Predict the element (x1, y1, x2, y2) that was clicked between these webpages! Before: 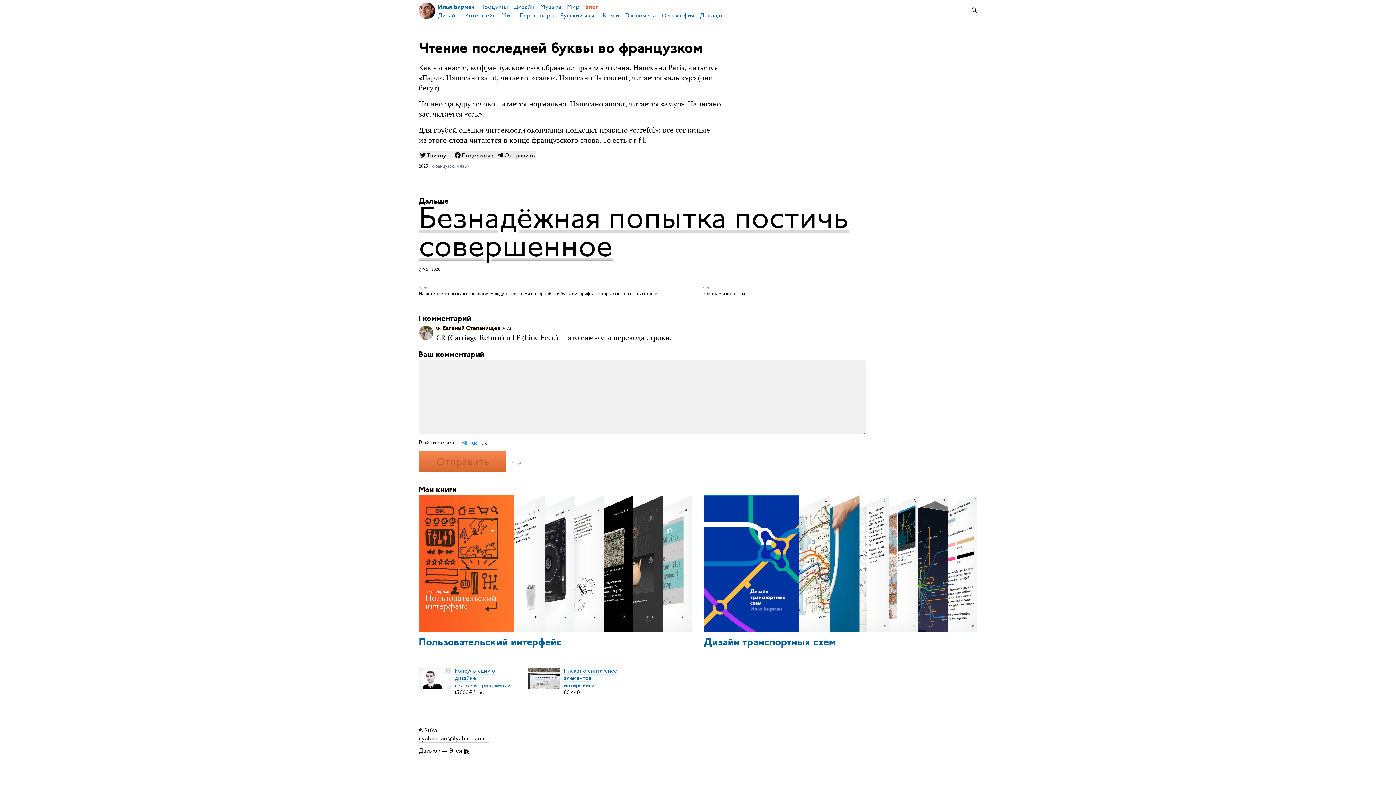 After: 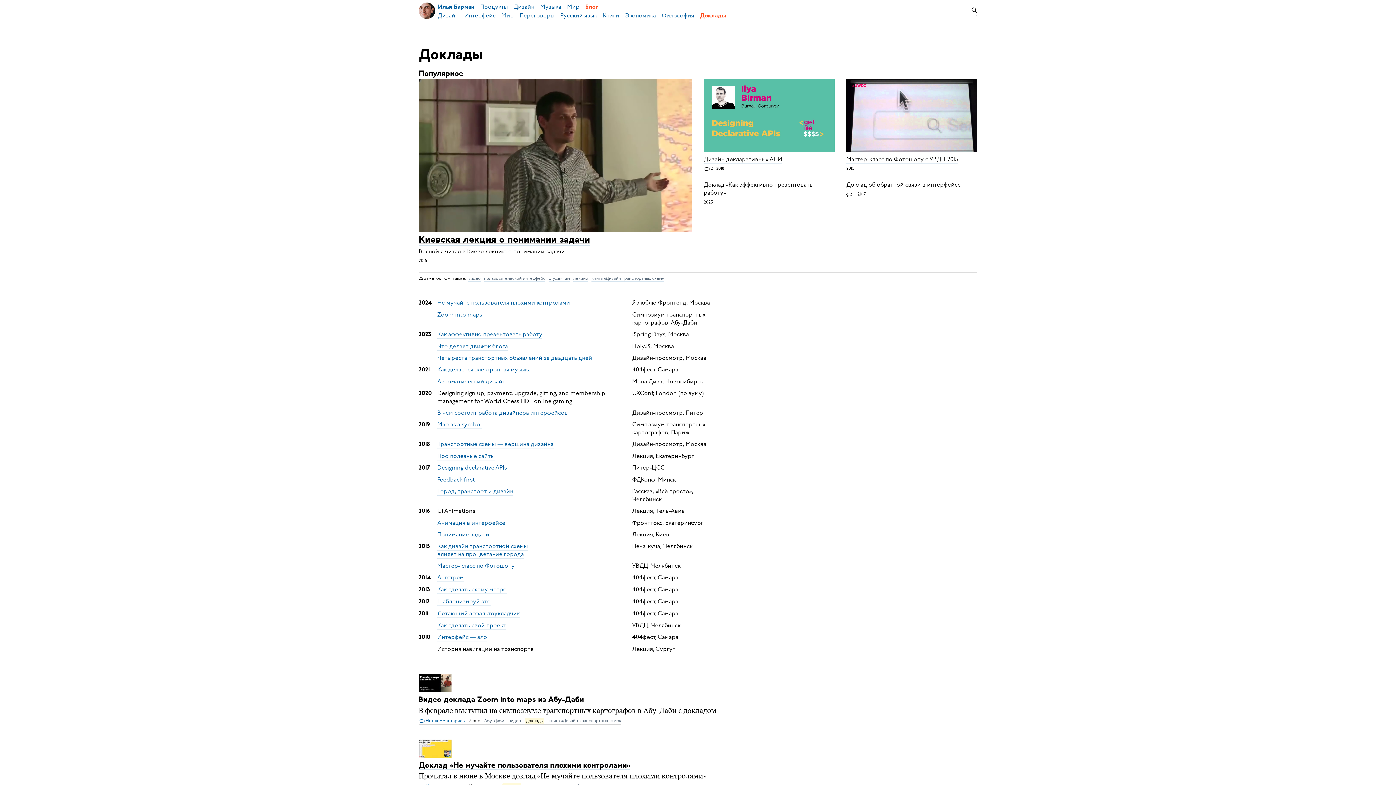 Action: bbox: (694, 11, 724, 22) label: Доклады